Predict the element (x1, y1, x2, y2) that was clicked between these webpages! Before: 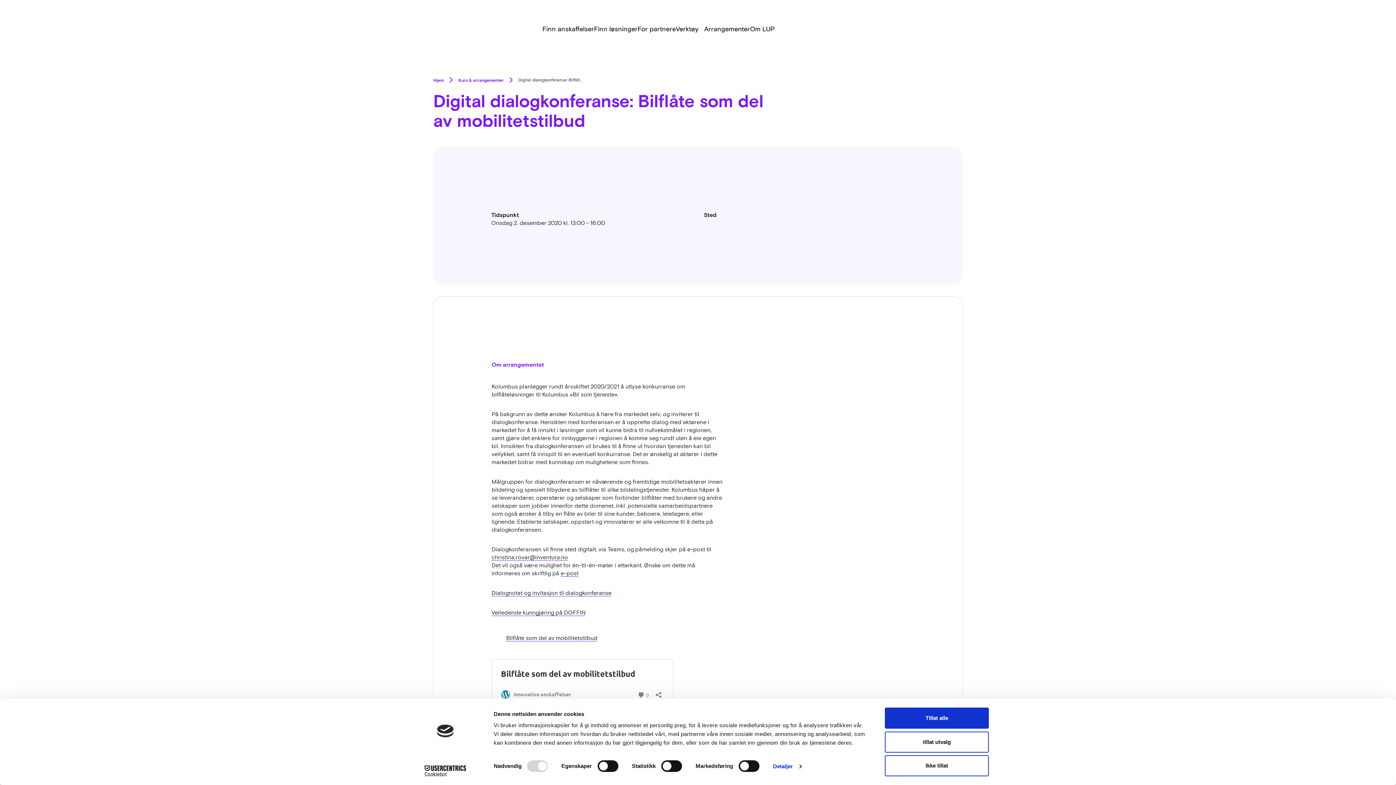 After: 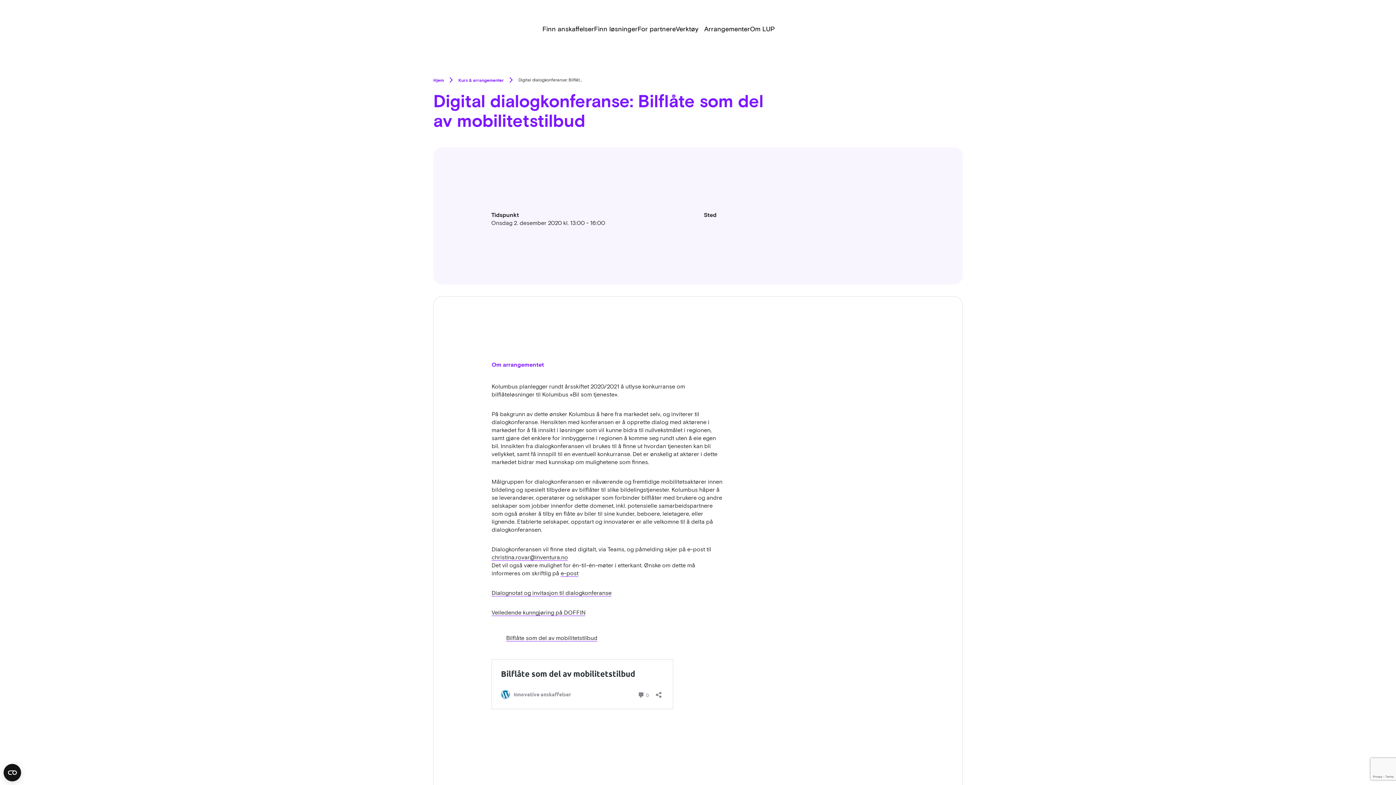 Action: label: Ikke tillat bbox: (885, 755, 989, 776)